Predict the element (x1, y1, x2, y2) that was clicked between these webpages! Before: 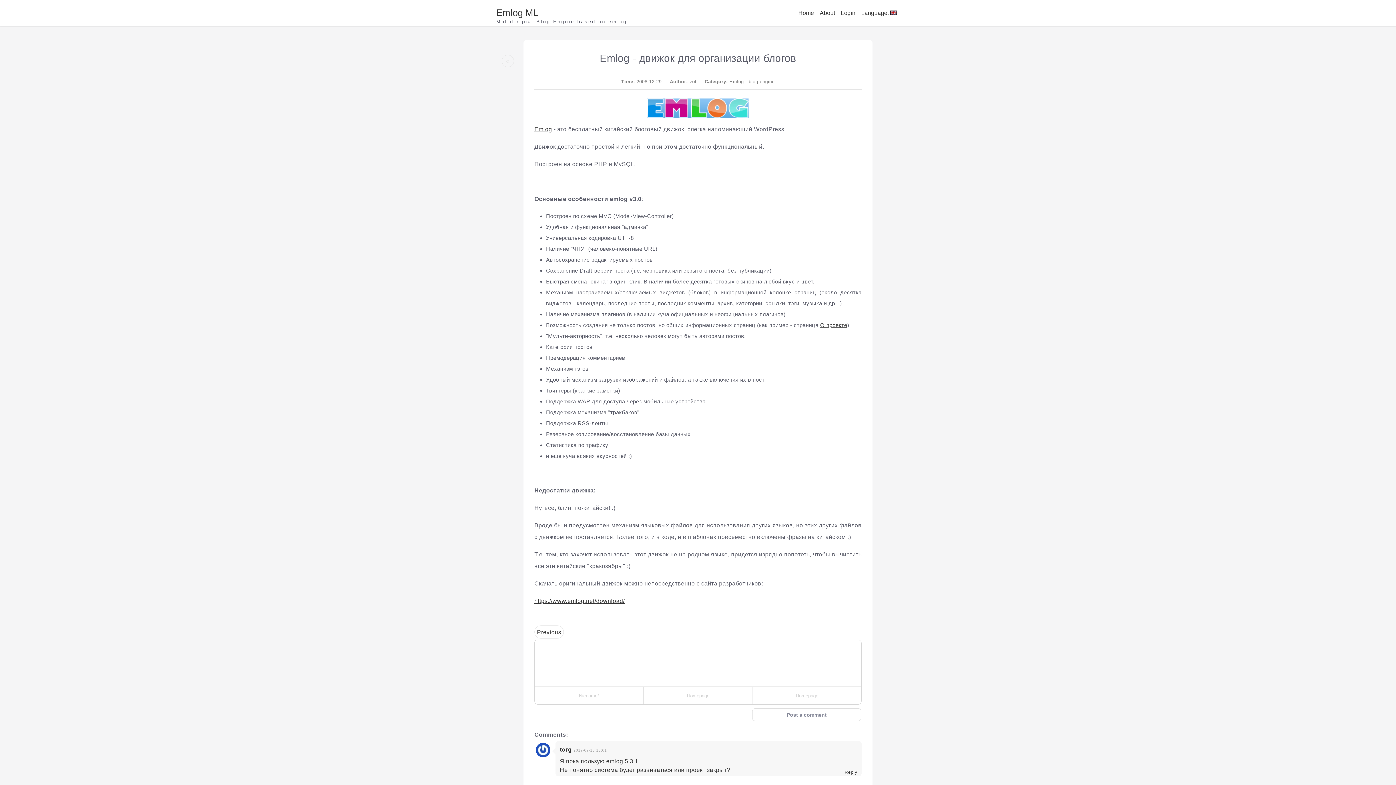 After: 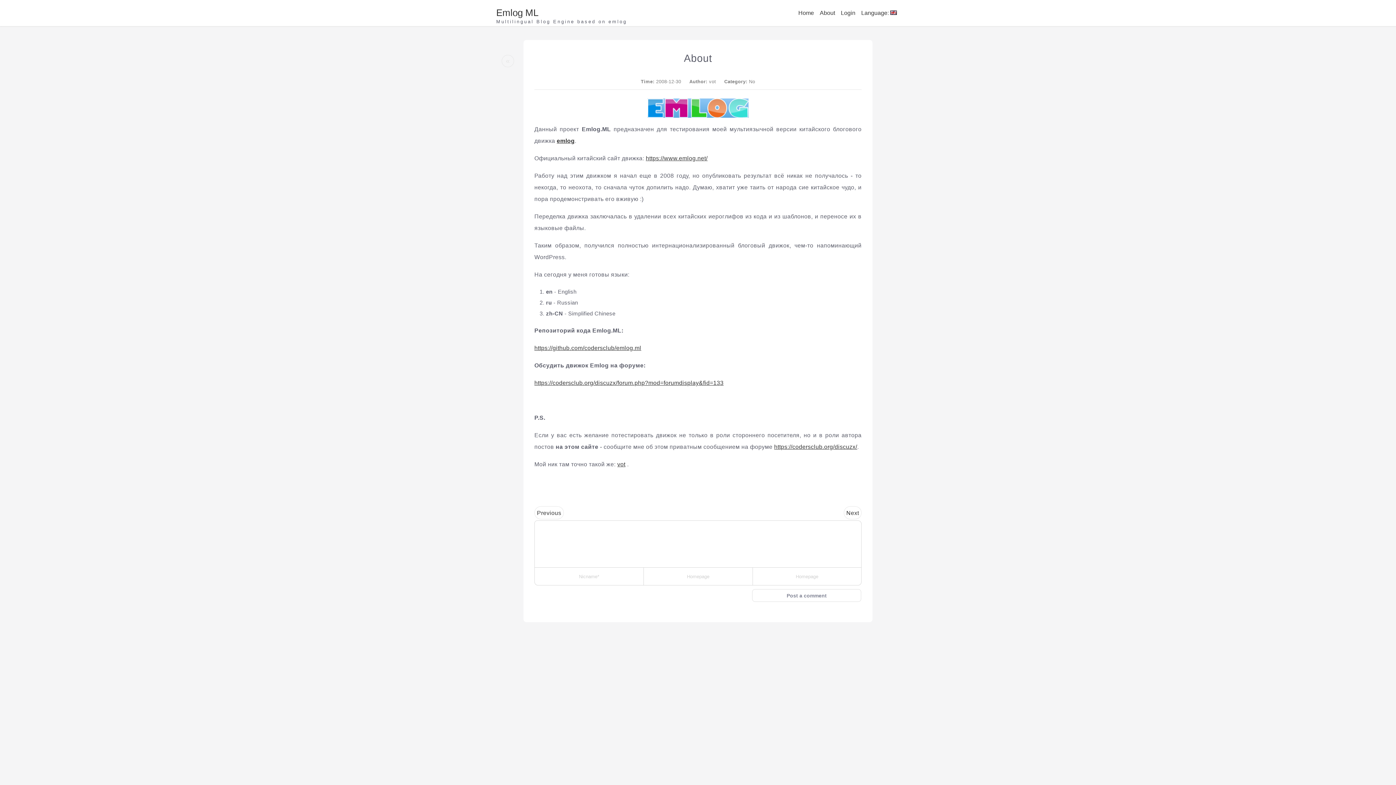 Action: bbox: (820, 322, 847, 328) label: О проекте